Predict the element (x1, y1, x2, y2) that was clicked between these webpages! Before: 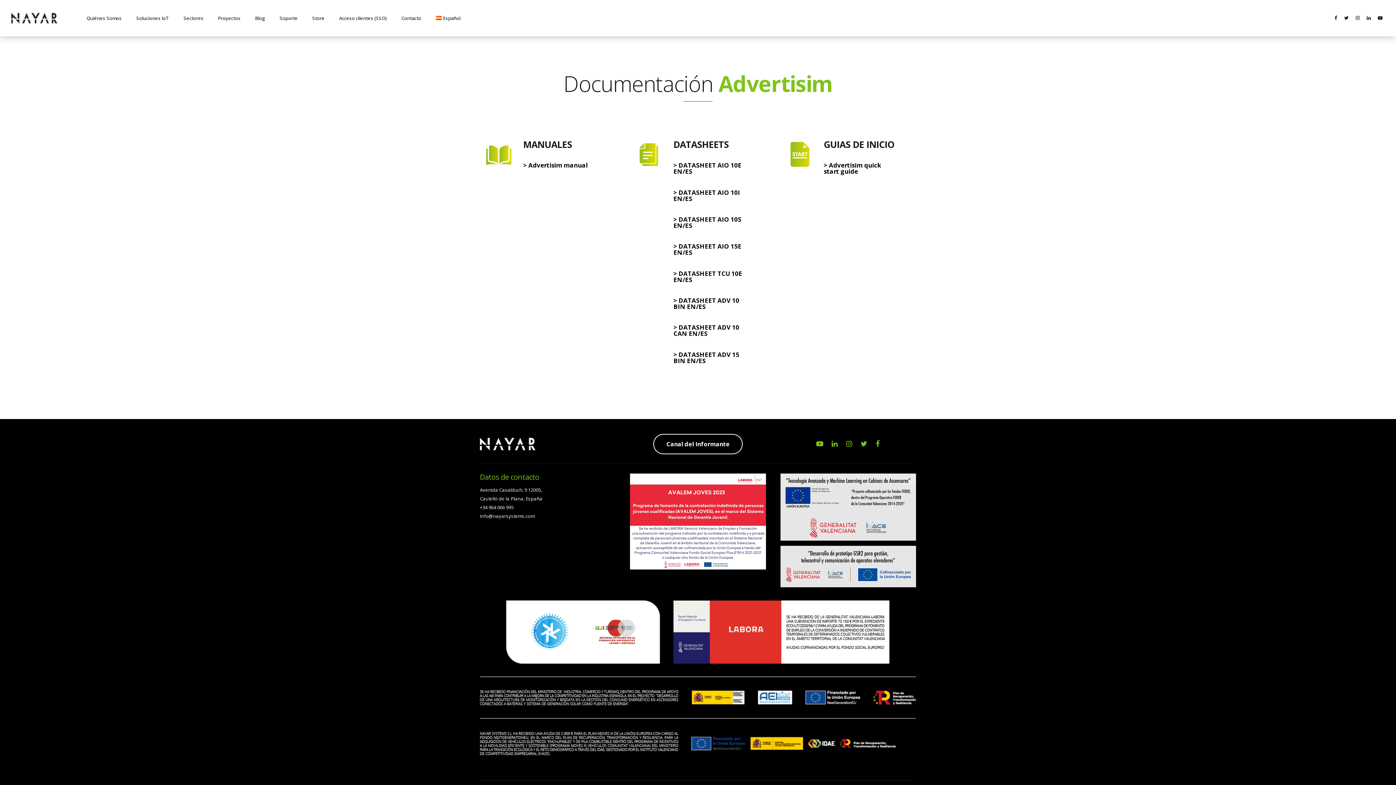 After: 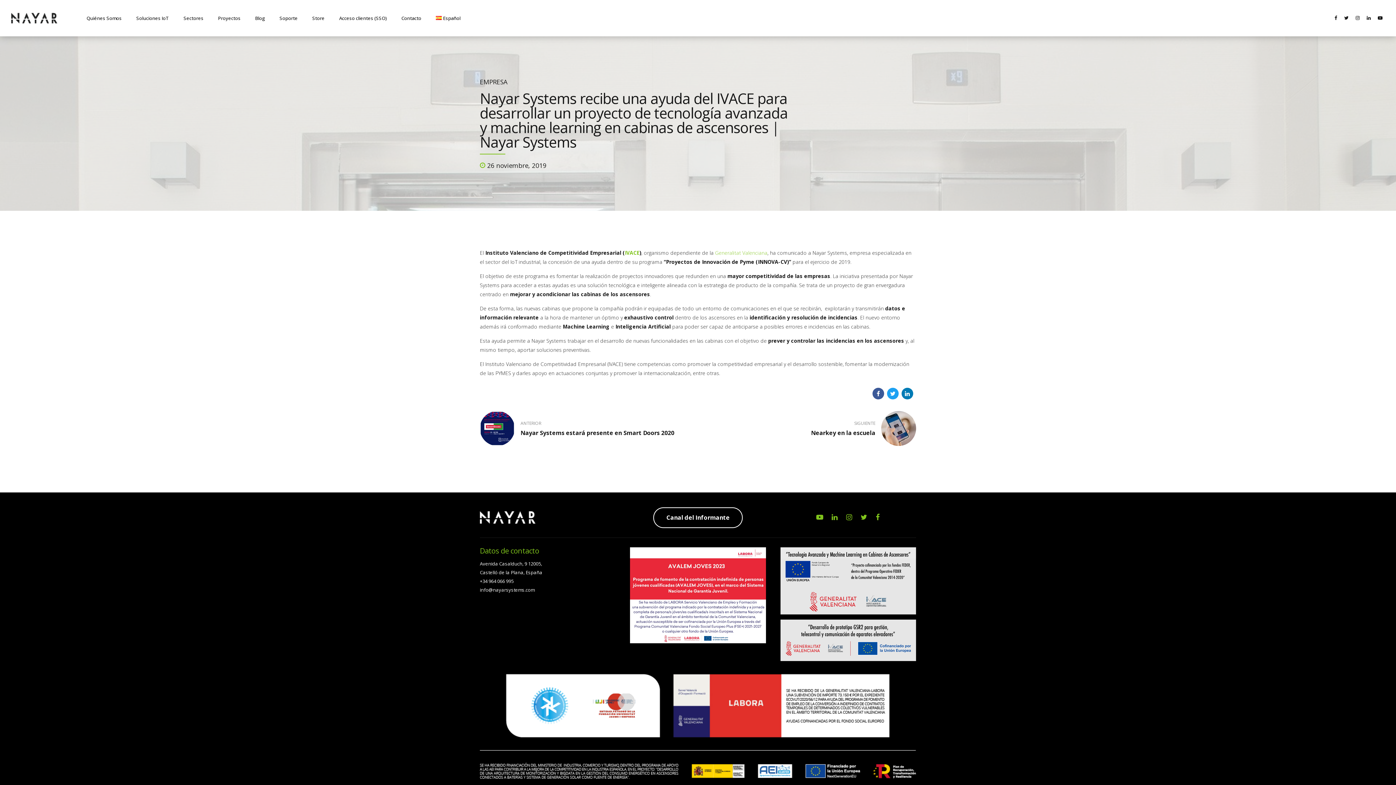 Action: bbox: (780, 473, 916, 587)